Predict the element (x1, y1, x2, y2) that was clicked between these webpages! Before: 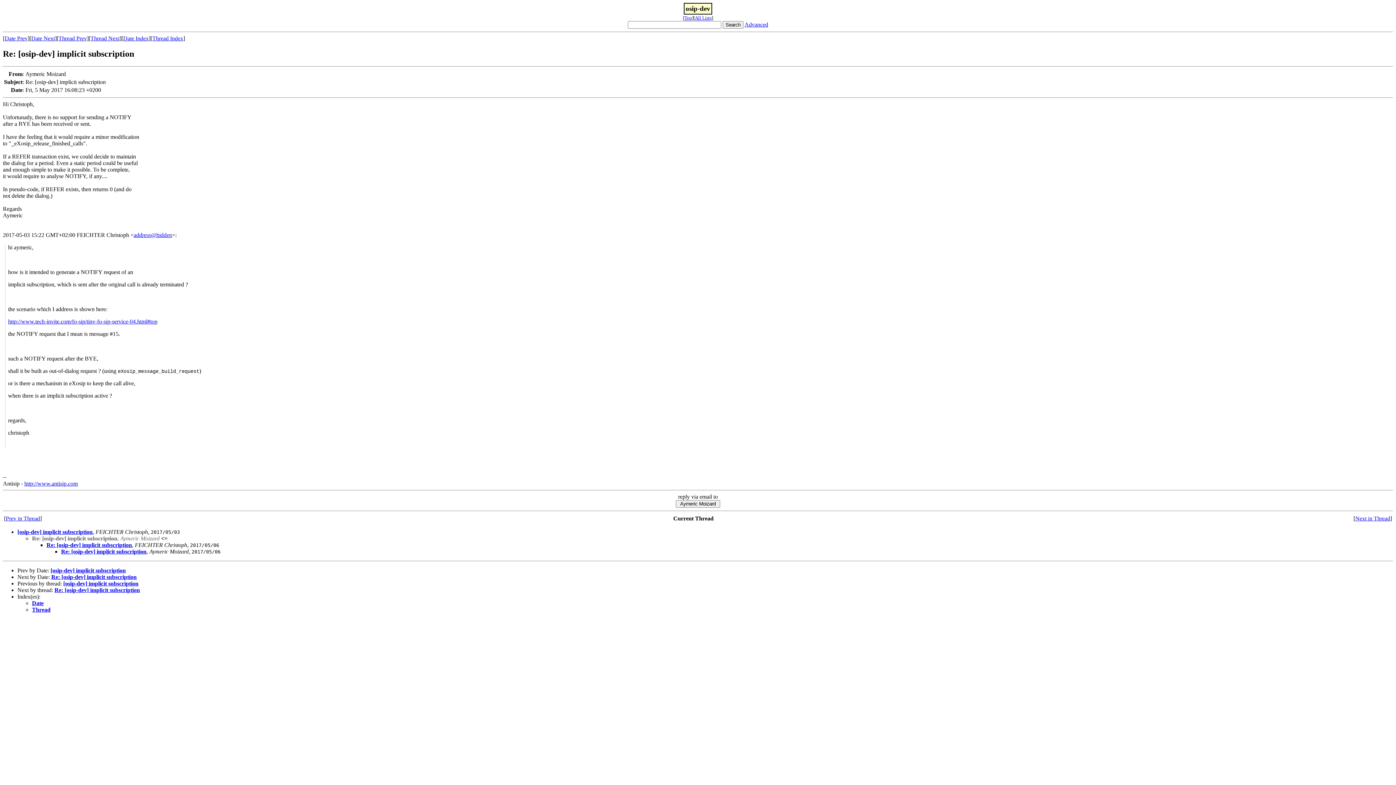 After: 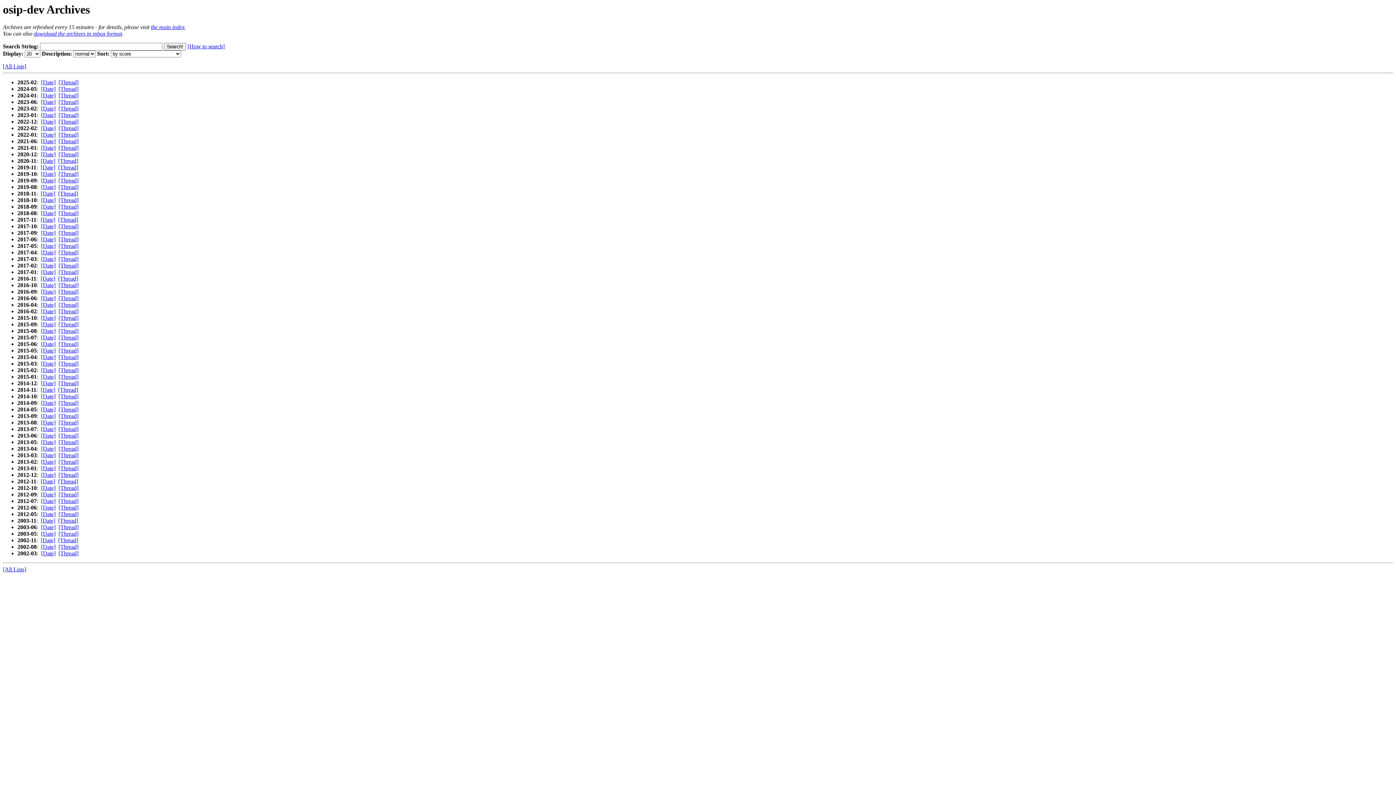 Action: label: Top bbox: (684, 15, 692, 20)